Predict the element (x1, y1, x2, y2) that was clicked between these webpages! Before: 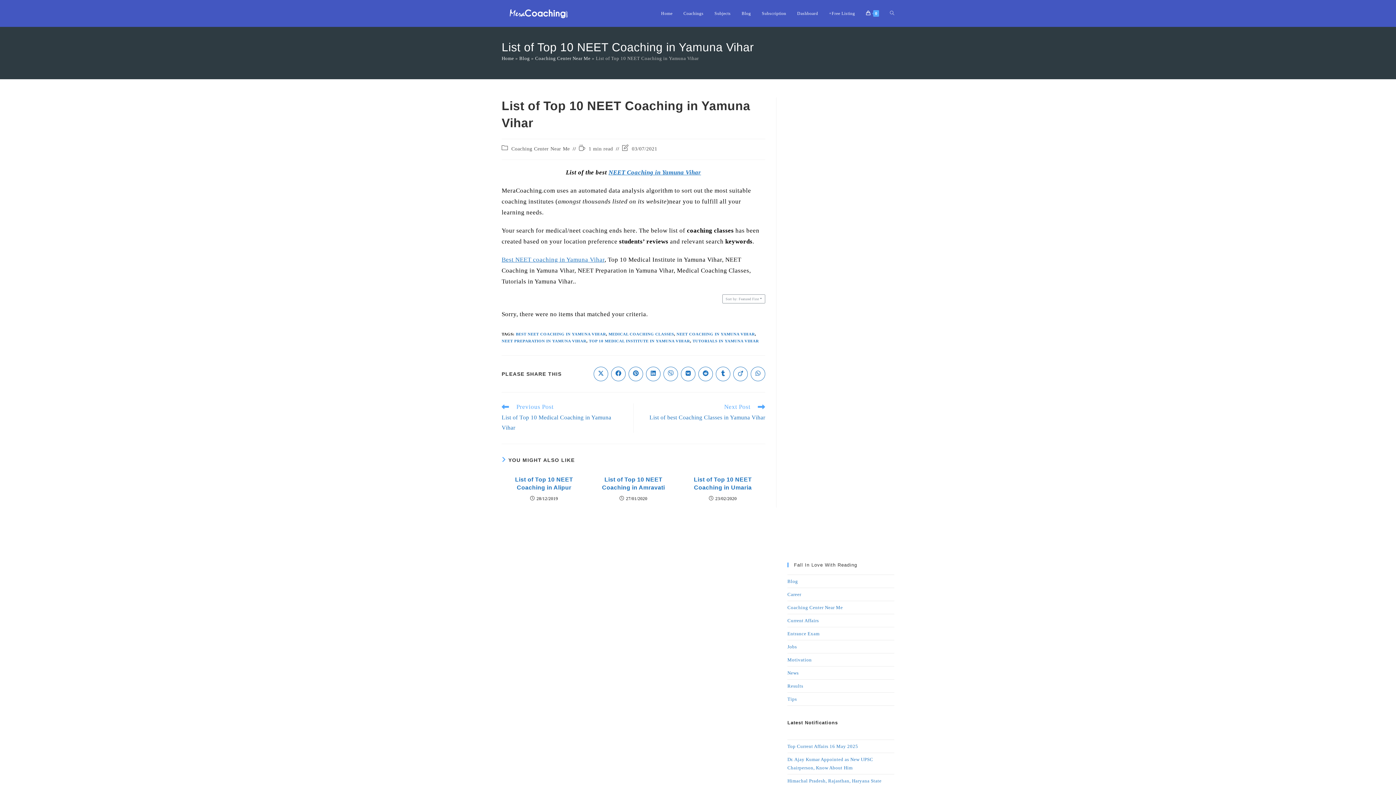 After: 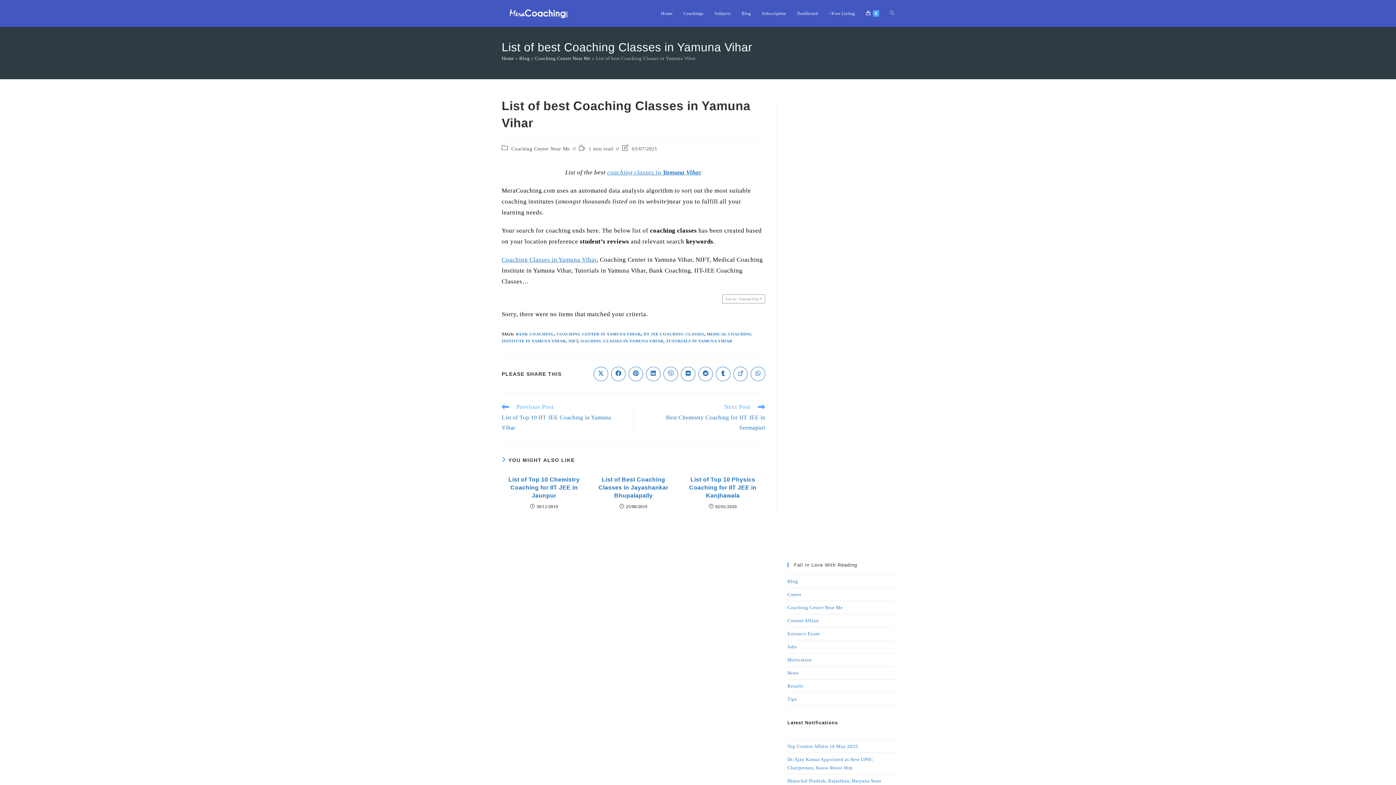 Action: label: Next Post
List of best Coaching Classes in Yamuna Vihar bbox: (640, 403, 765, 422)